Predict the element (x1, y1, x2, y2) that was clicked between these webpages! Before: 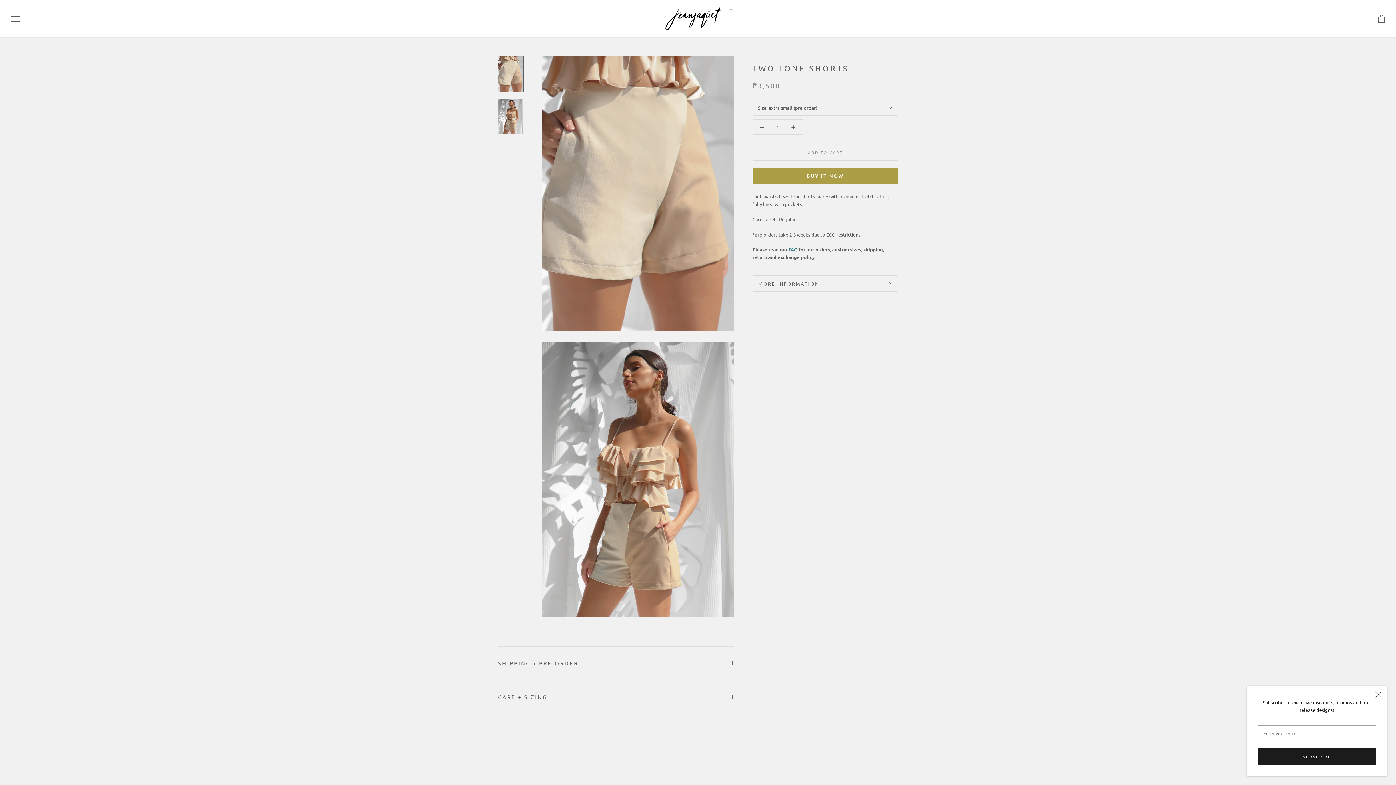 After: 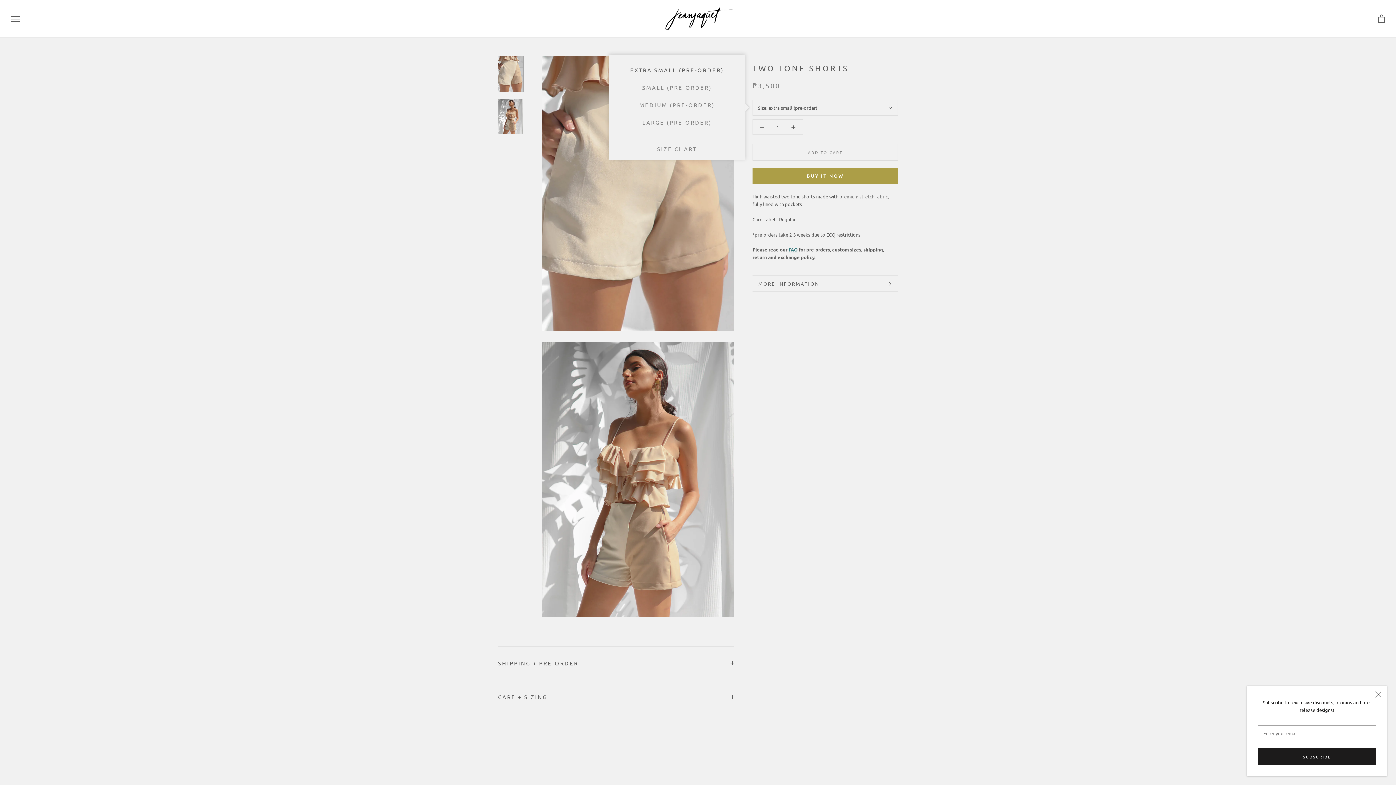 Action: label: Size: extra small (pre-order) bbox: (752, 100, 898, 115)